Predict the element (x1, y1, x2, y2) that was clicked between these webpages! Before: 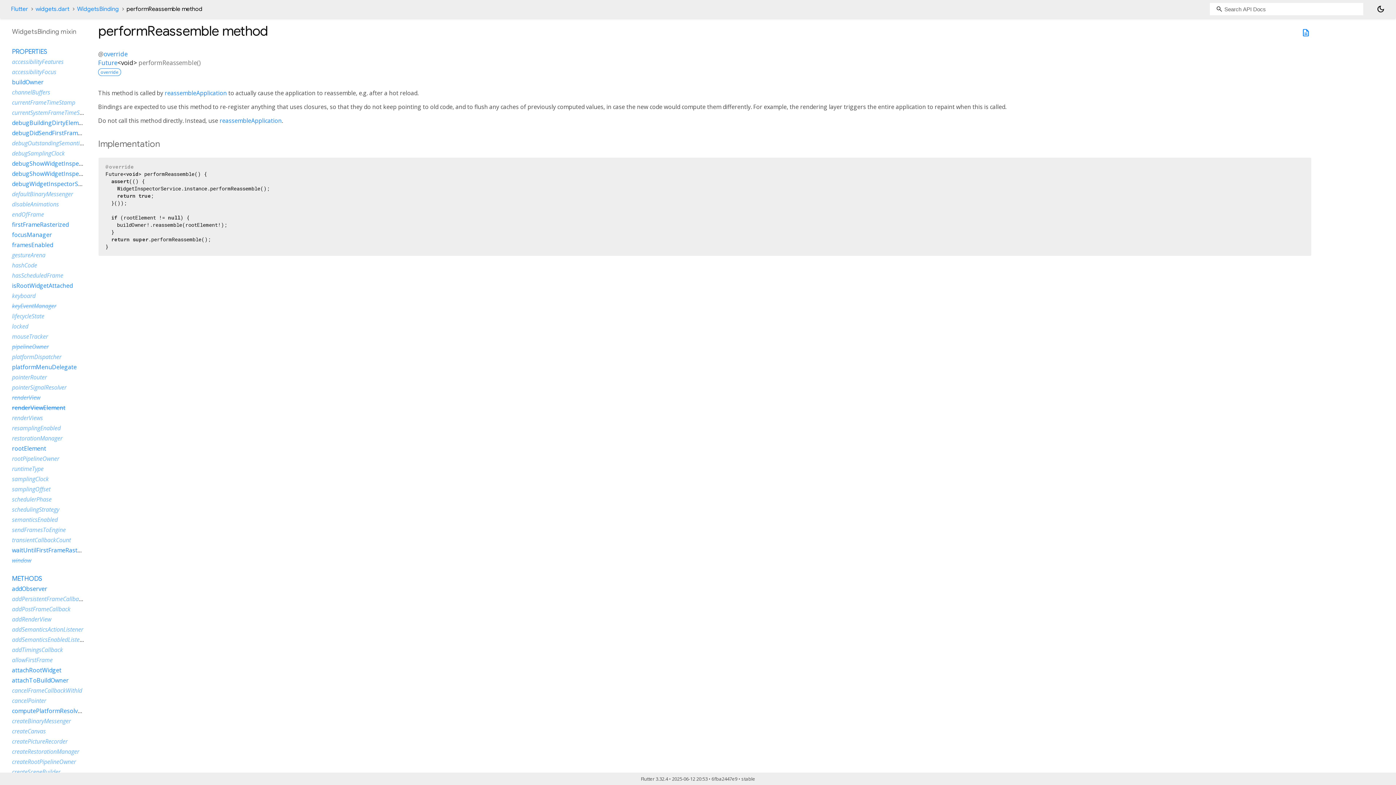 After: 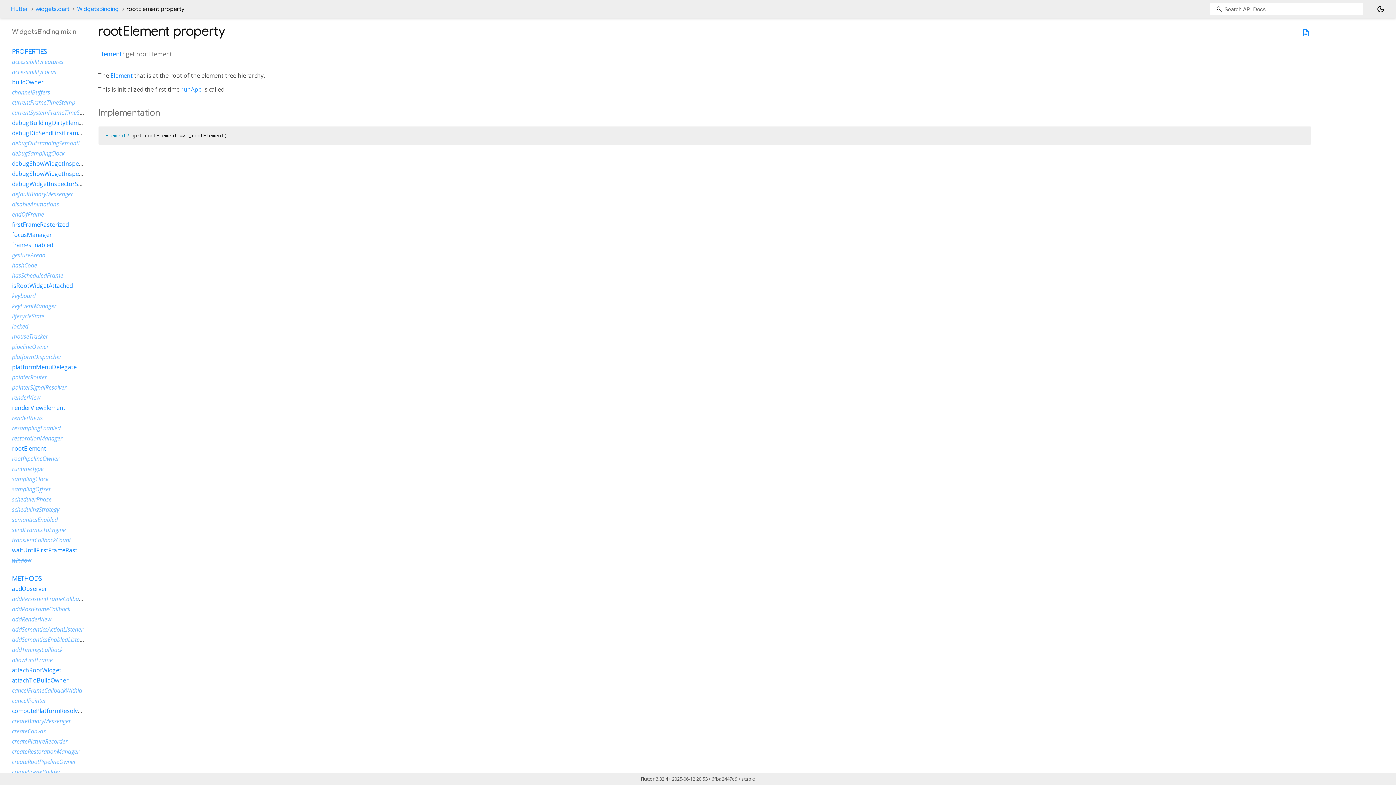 Action: label: rootElement bbox: (12, 444, 46, 452)